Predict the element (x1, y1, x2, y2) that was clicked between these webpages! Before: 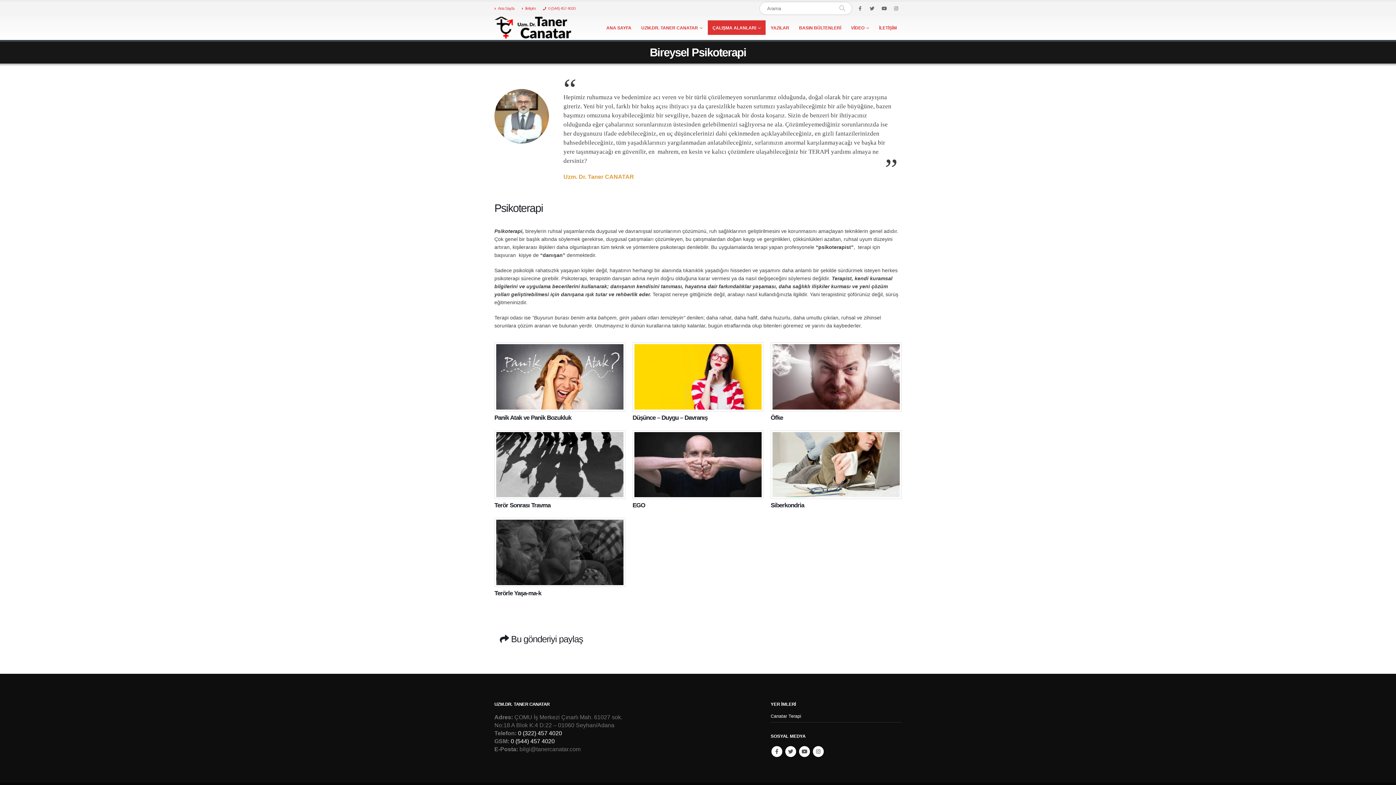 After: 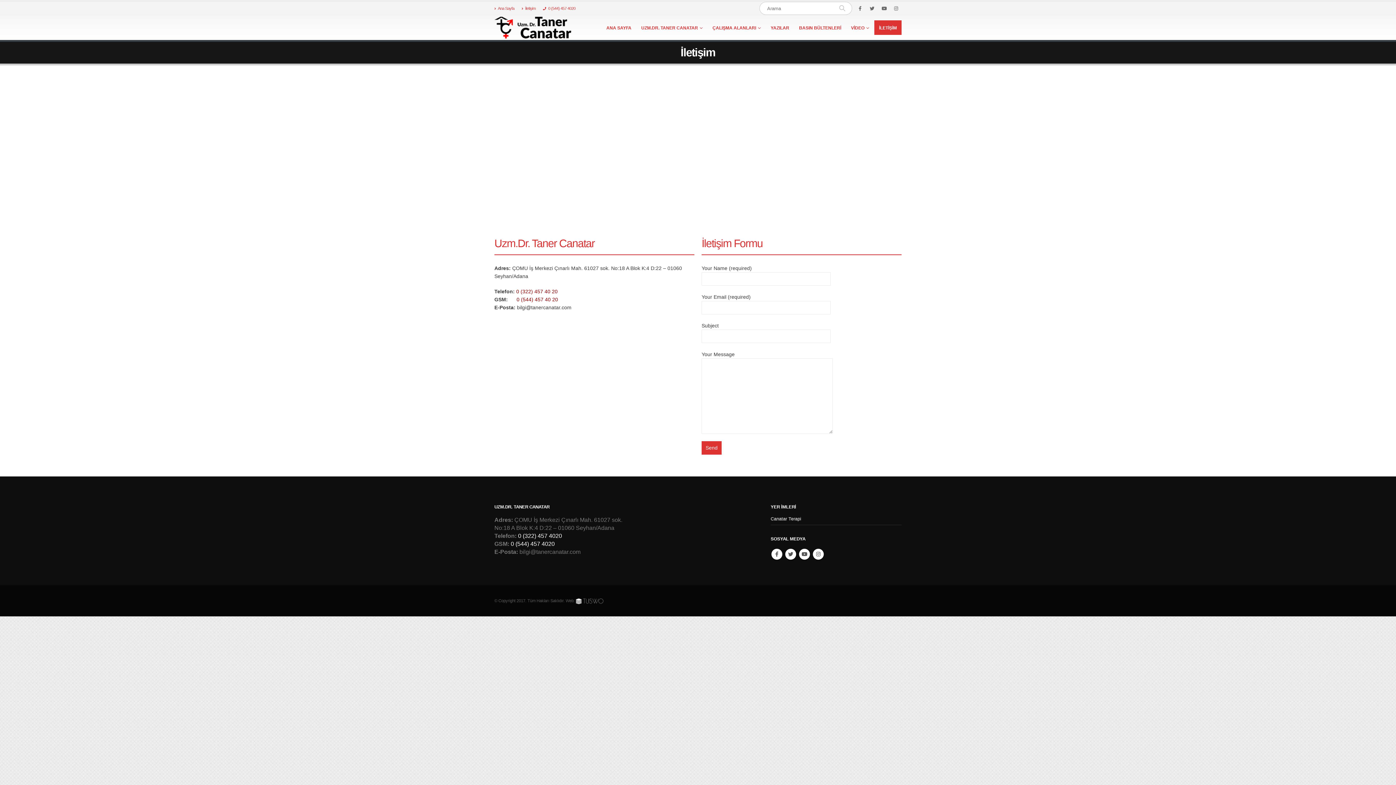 Action: bbox: (874, 20, 901, 34) label: İLETİŞİM